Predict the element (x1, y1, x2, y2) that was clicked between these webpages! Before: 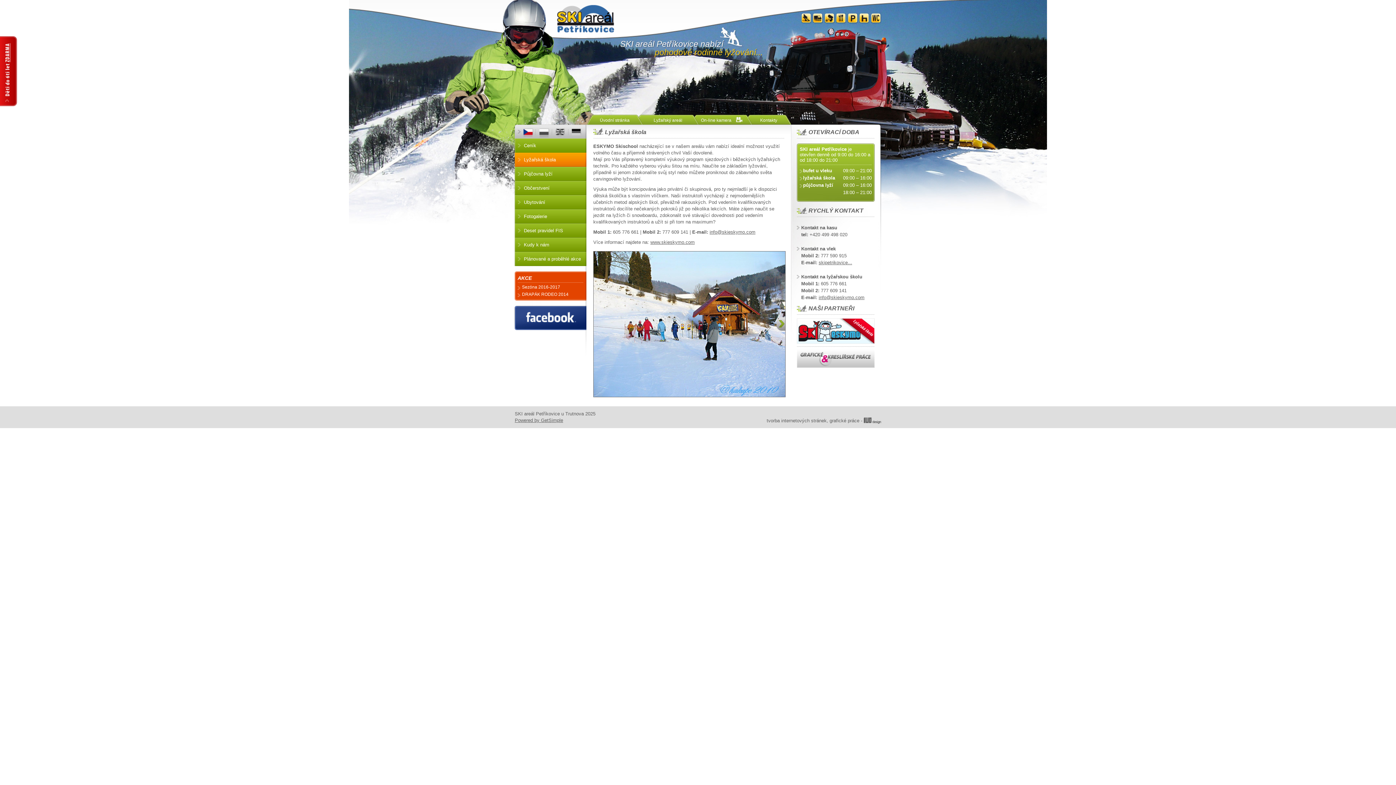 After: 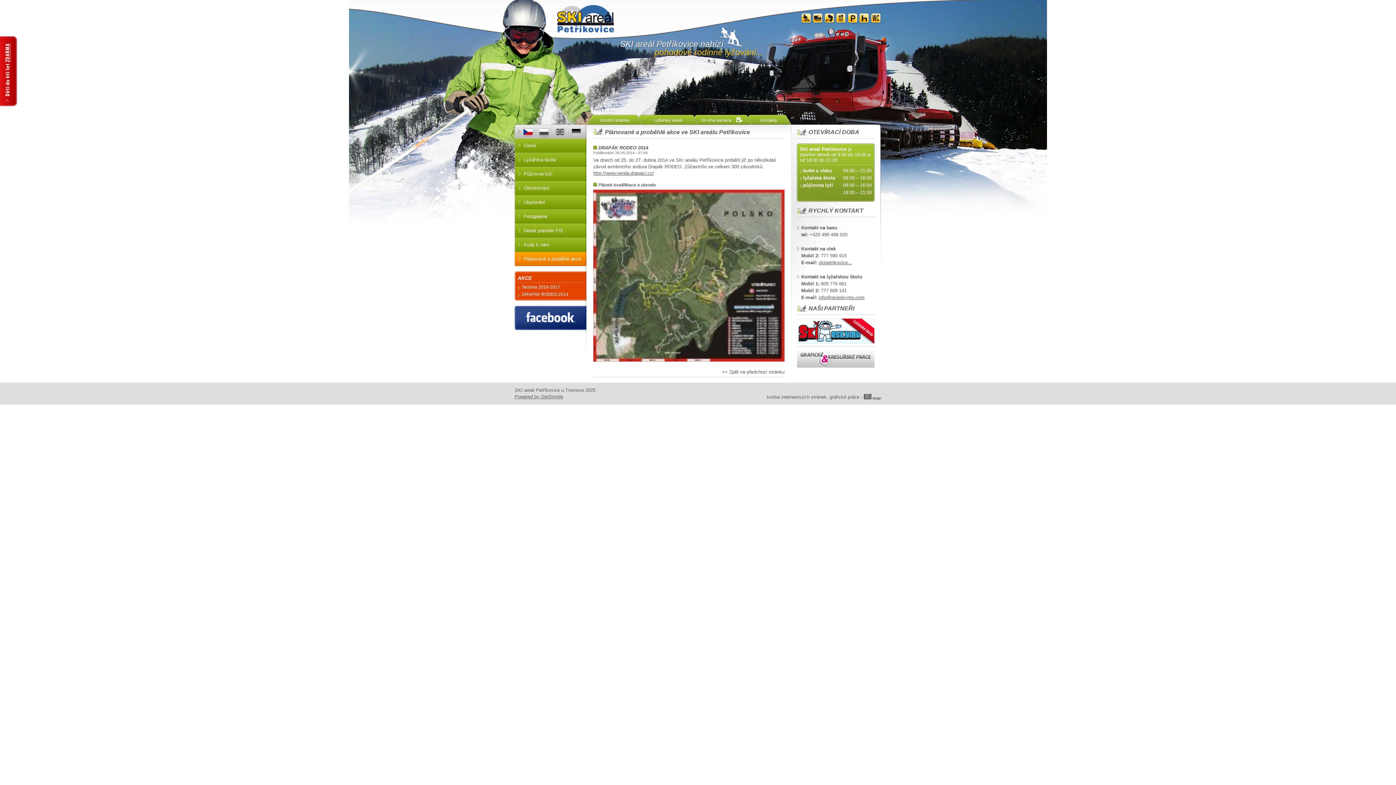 Action: bbox: (522, 292, 568, 297) label: DRAPÁK RODEO 2014